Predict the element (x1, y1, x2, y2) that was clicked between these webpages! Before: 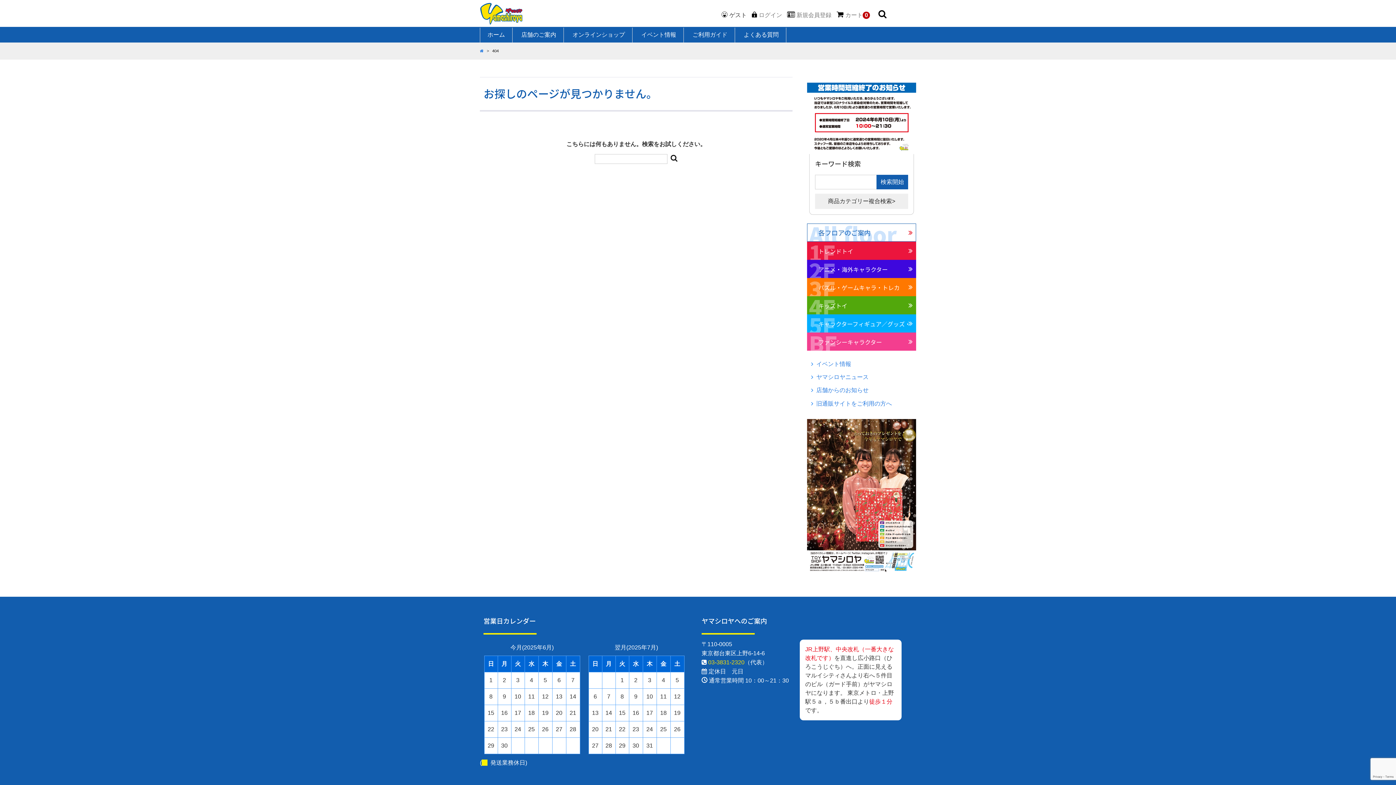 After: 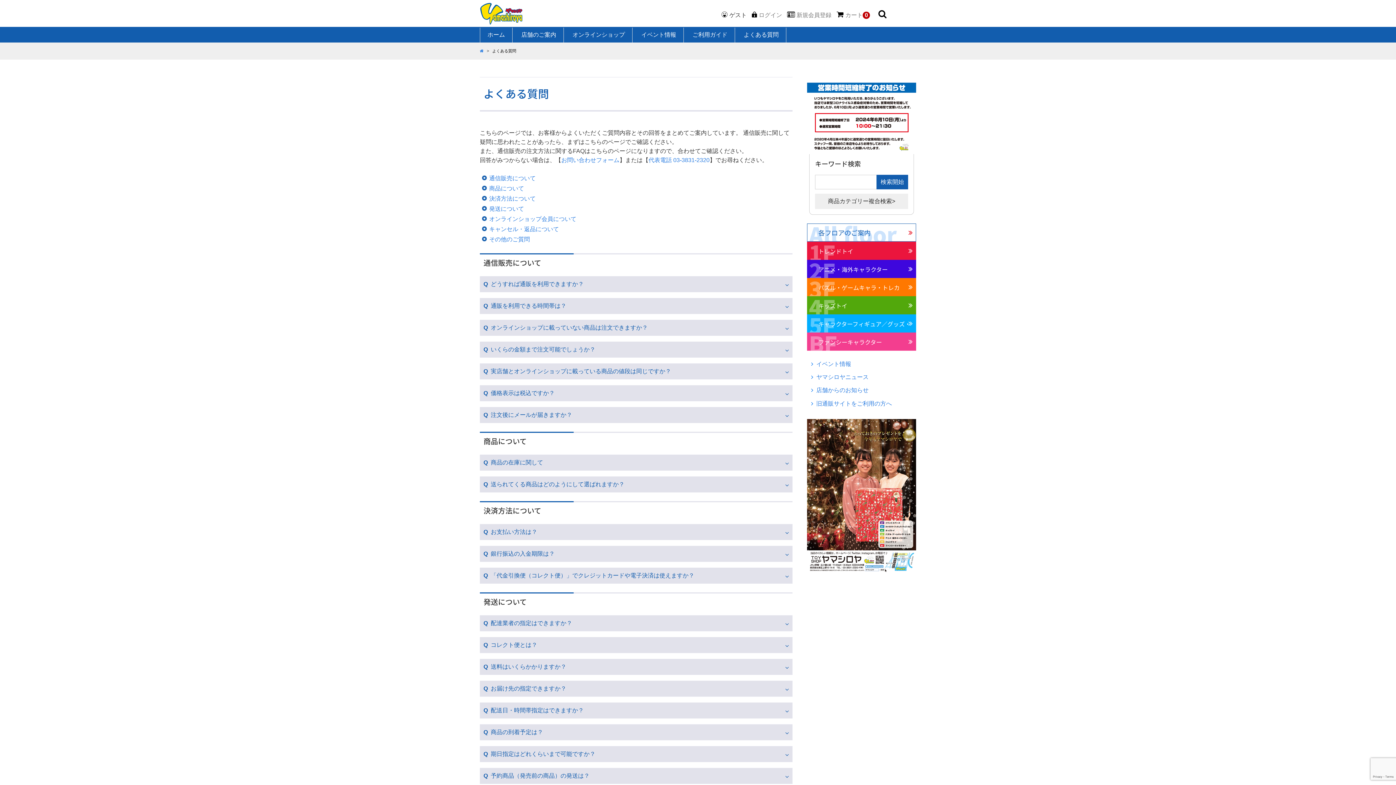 Action: bbox: (736, 27, 786, 42) label: よくある質問